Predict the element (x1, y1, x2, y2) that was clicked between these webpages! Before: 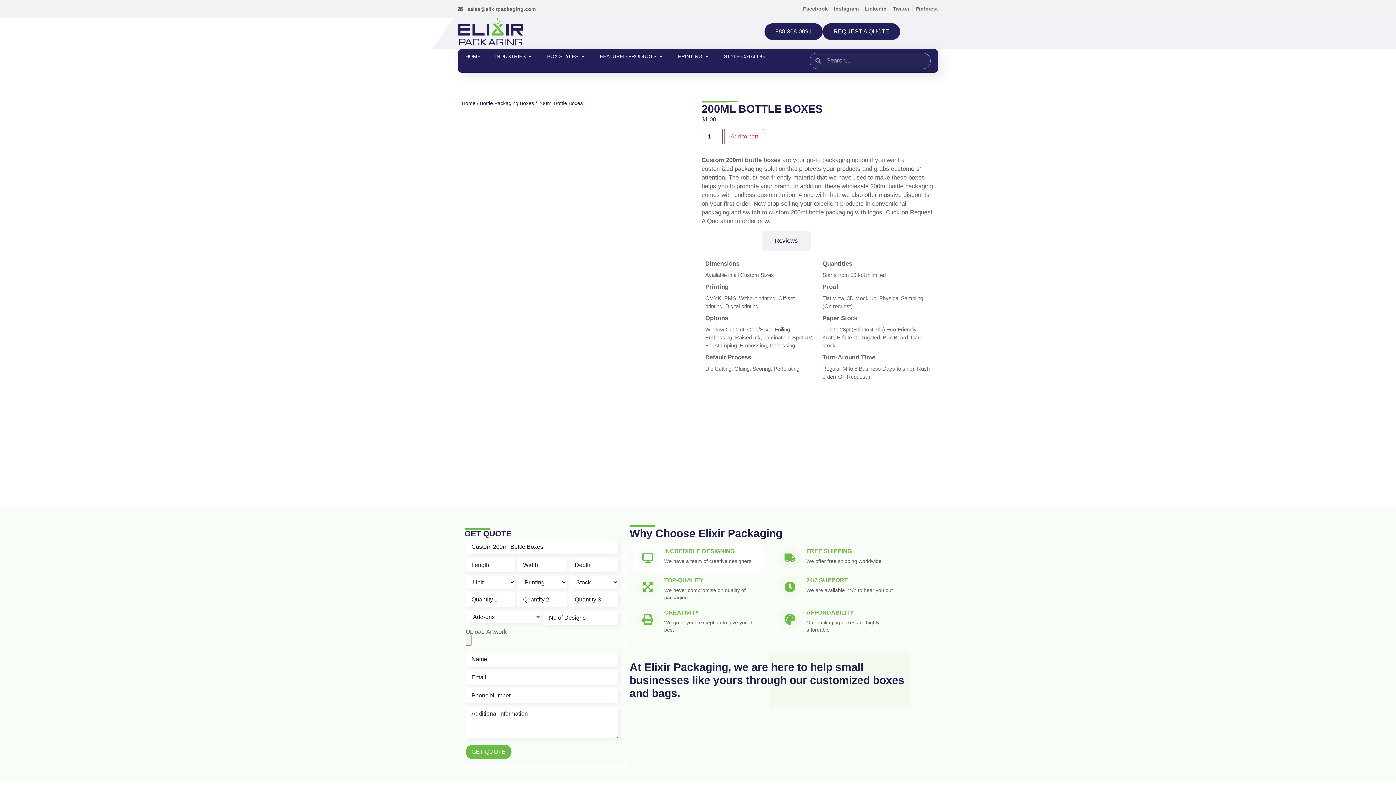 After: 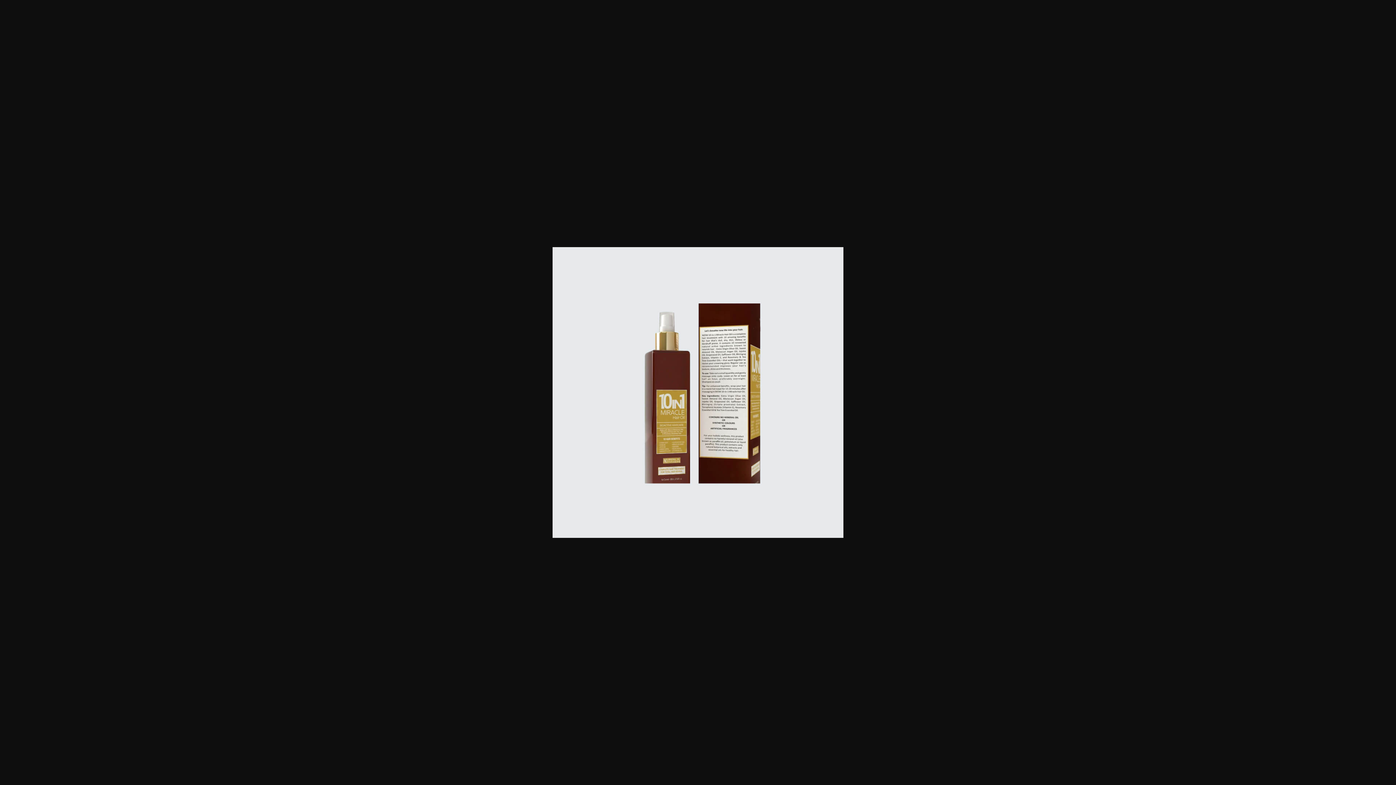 Action: bbox: (461, 292, 520, 474)